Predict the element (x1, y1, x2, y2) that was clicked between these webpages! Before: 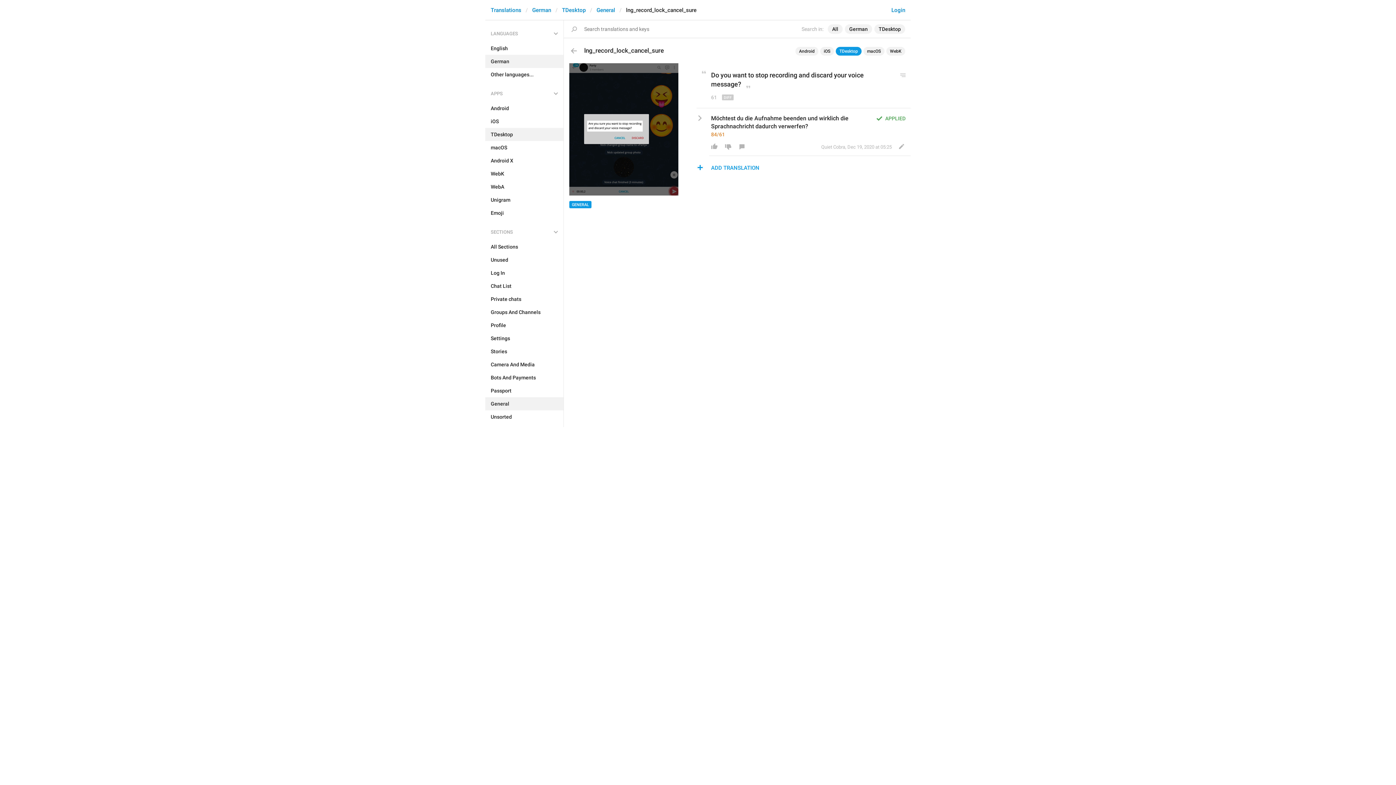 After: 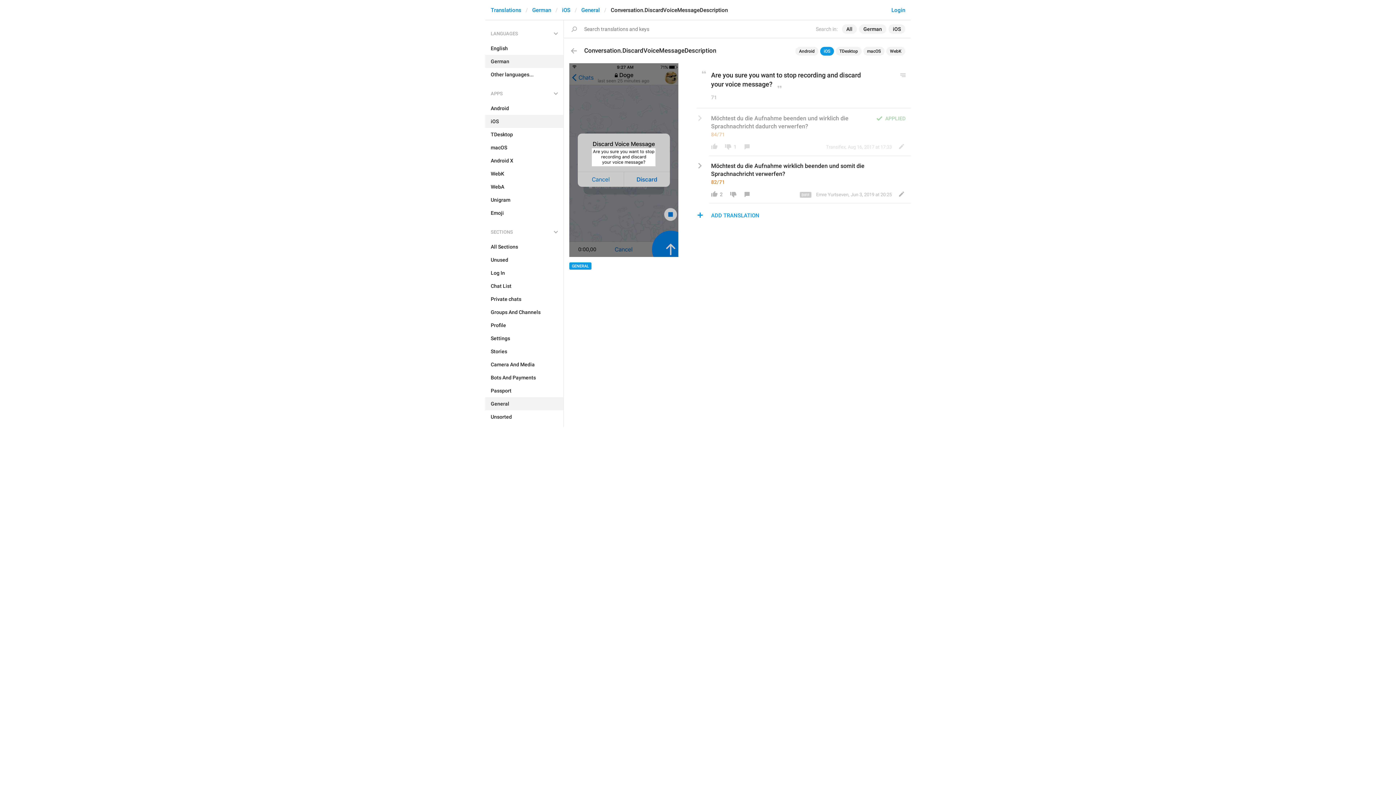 Action: label: iOS bbox: (820, 46, 834, 55)